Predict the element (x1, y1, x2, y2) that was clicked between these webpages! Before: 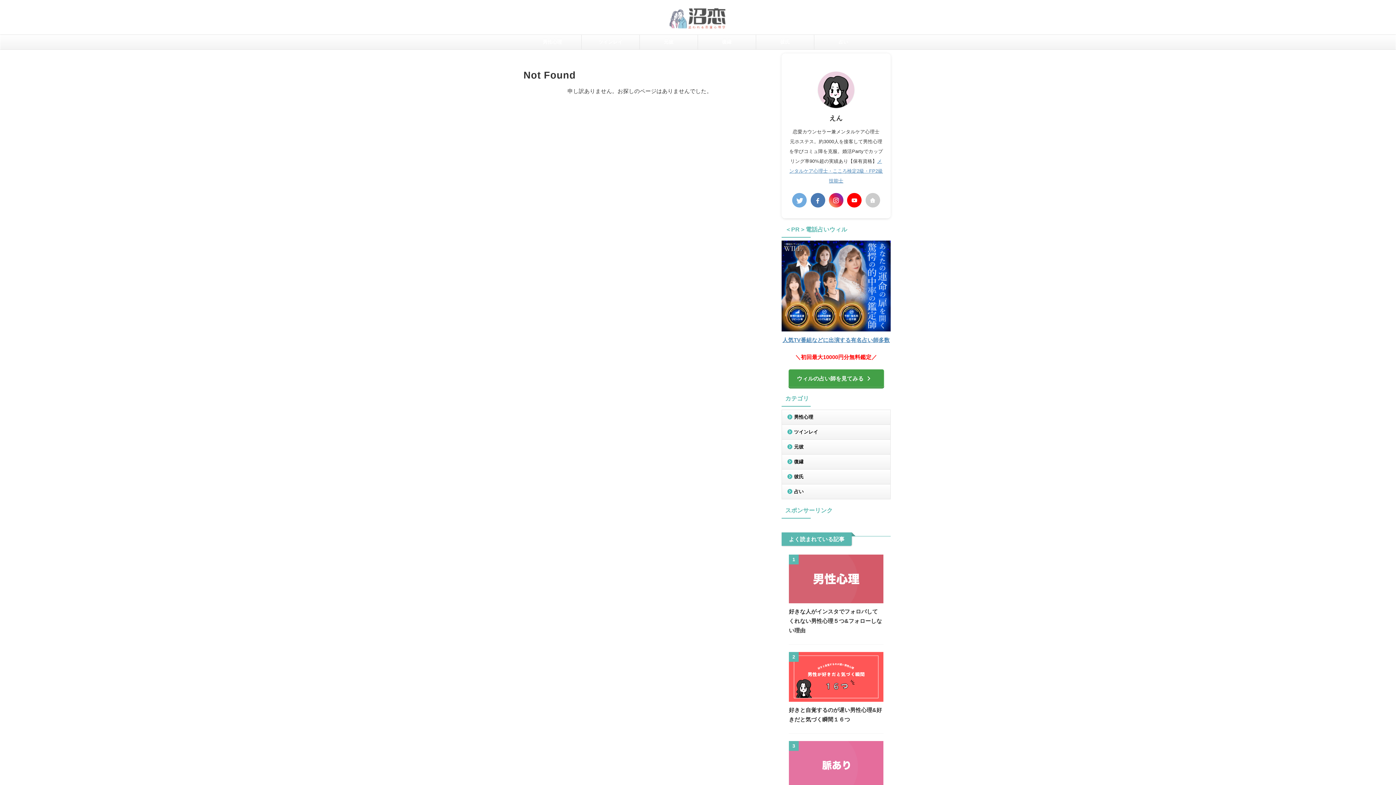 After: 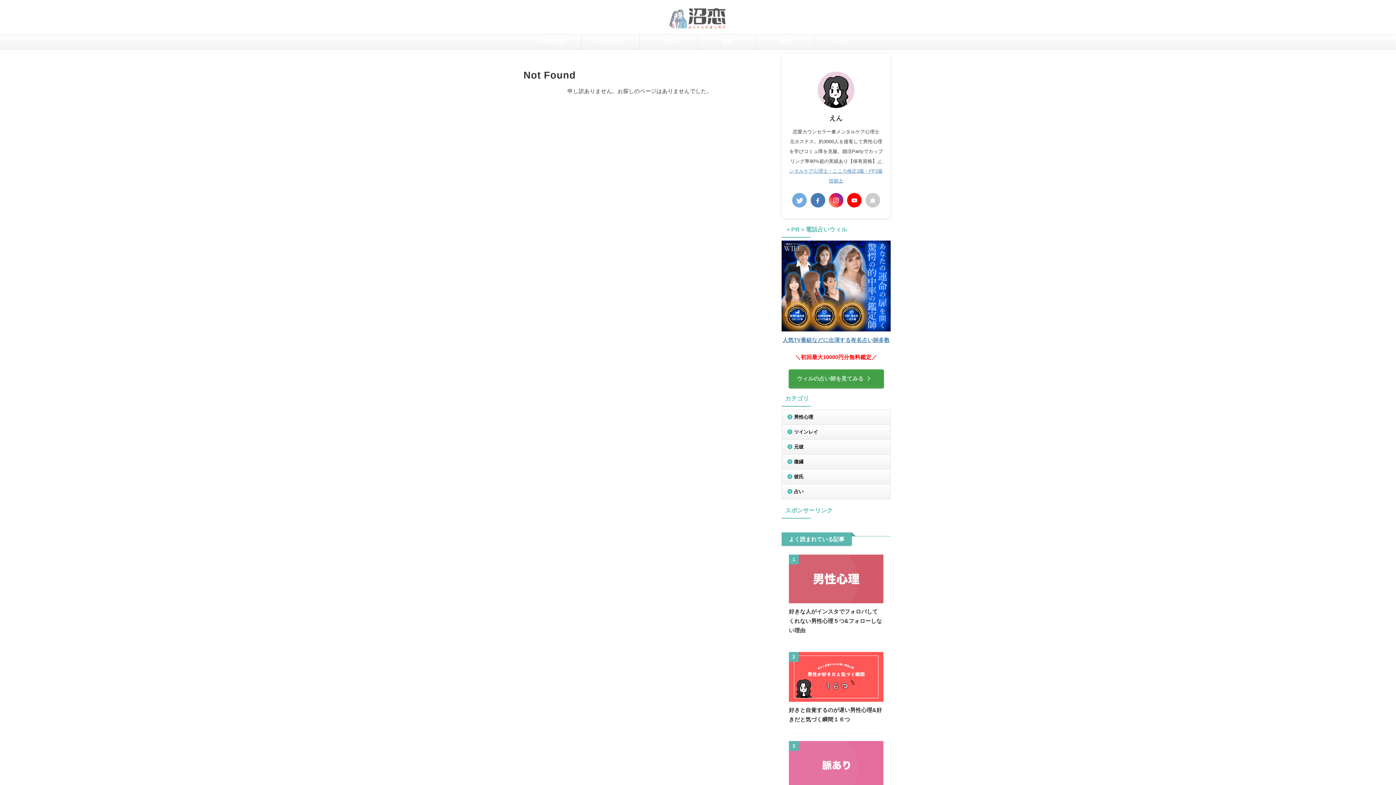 Action: label: ウィルの占い師を見てみる bbox: (788, 369, 883, 387)